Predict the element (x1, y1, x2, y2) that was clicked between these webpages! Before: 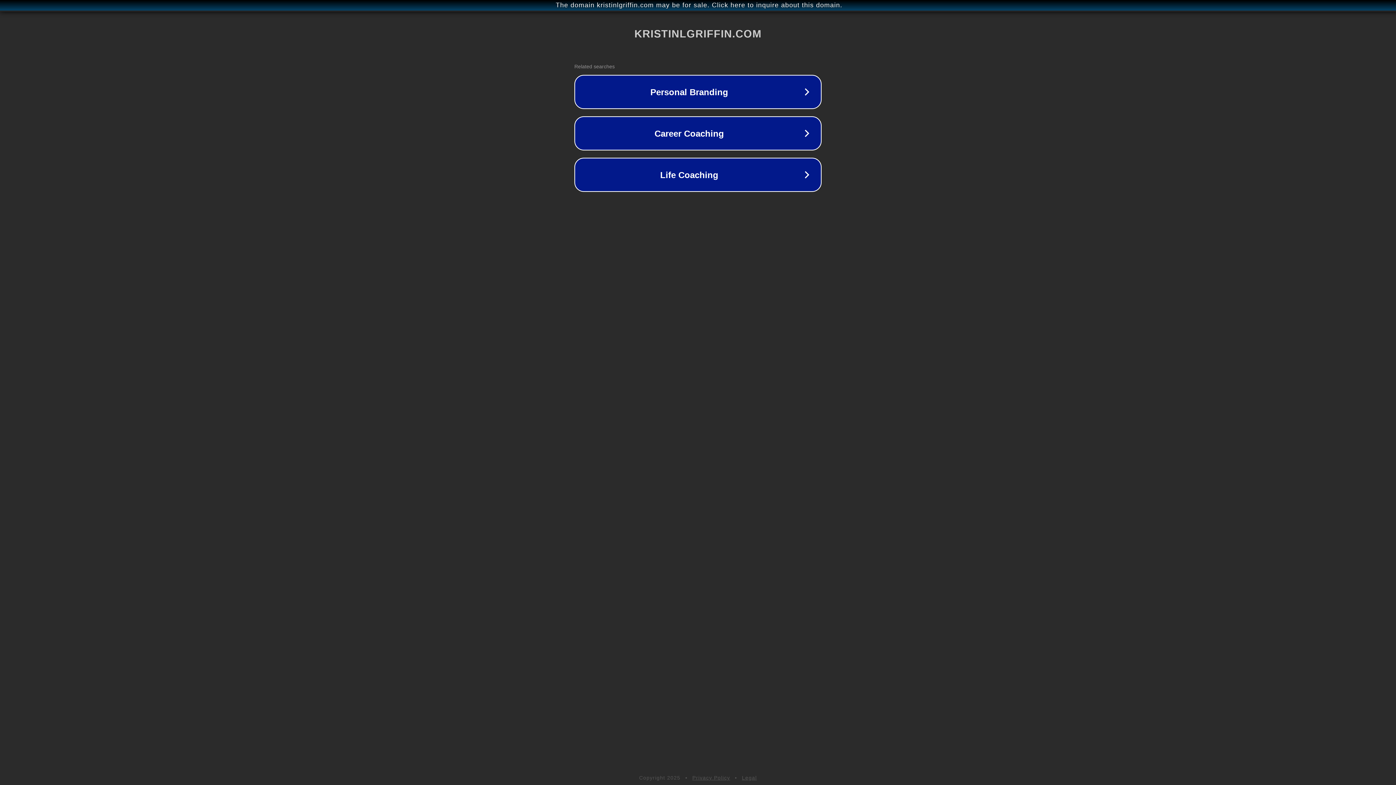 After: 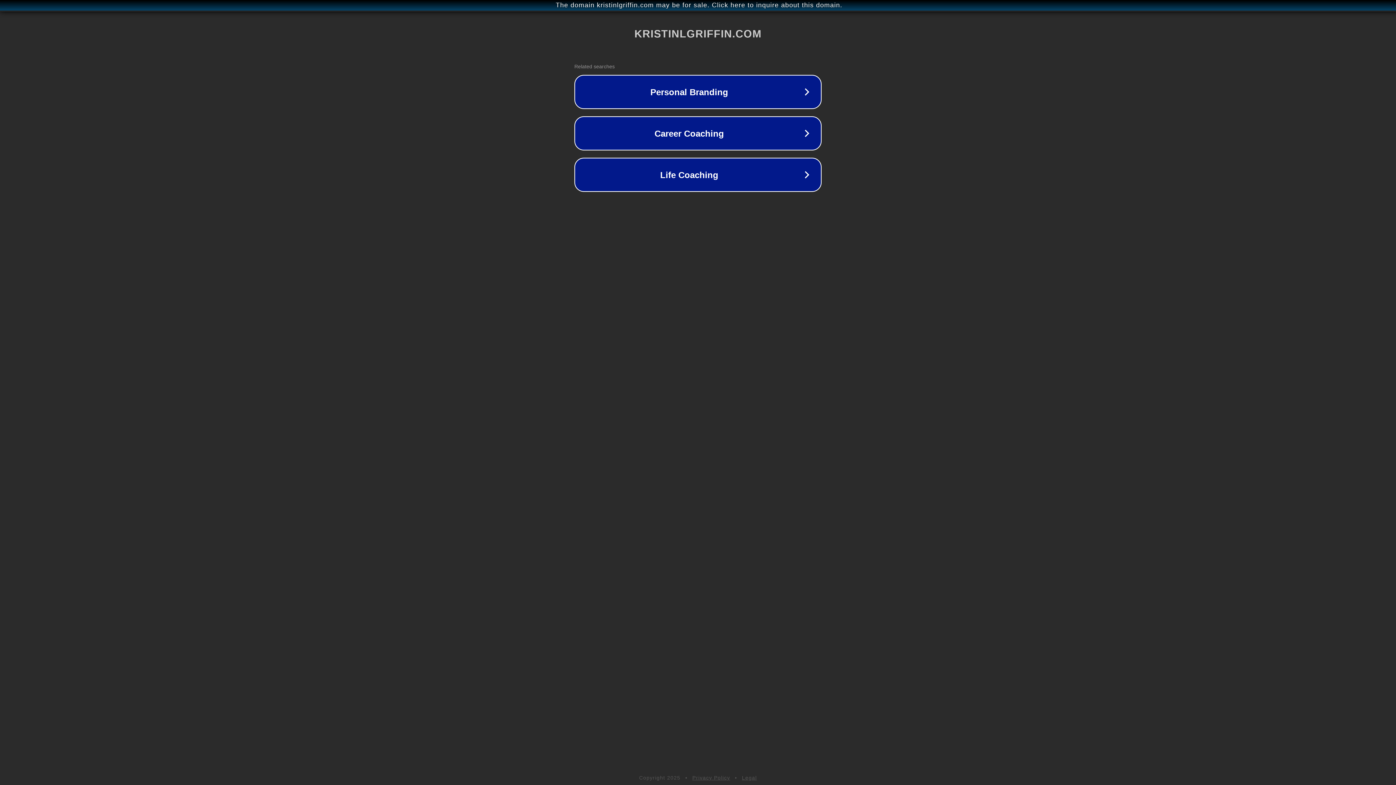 Action: label: Privacy Policy bbox: (692, 775, 730, 781)